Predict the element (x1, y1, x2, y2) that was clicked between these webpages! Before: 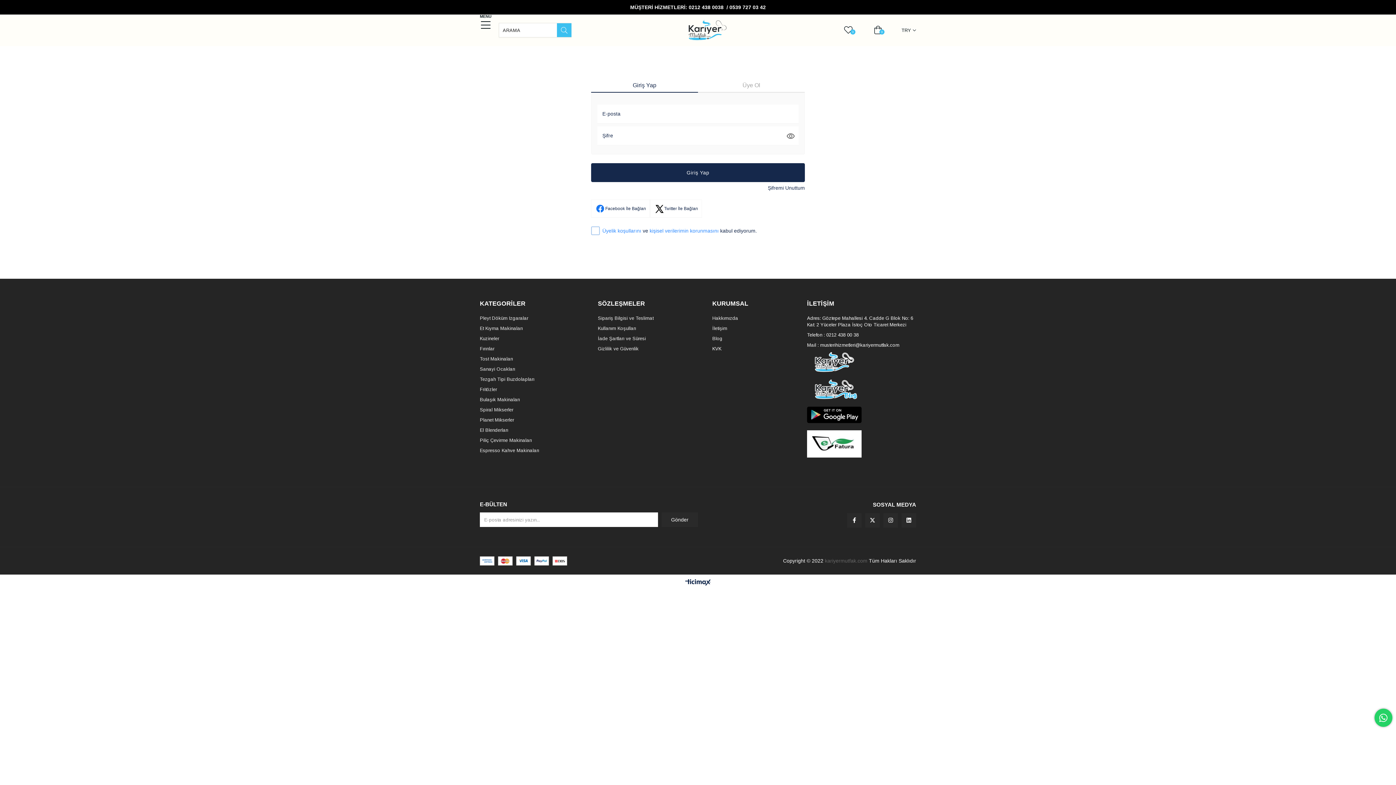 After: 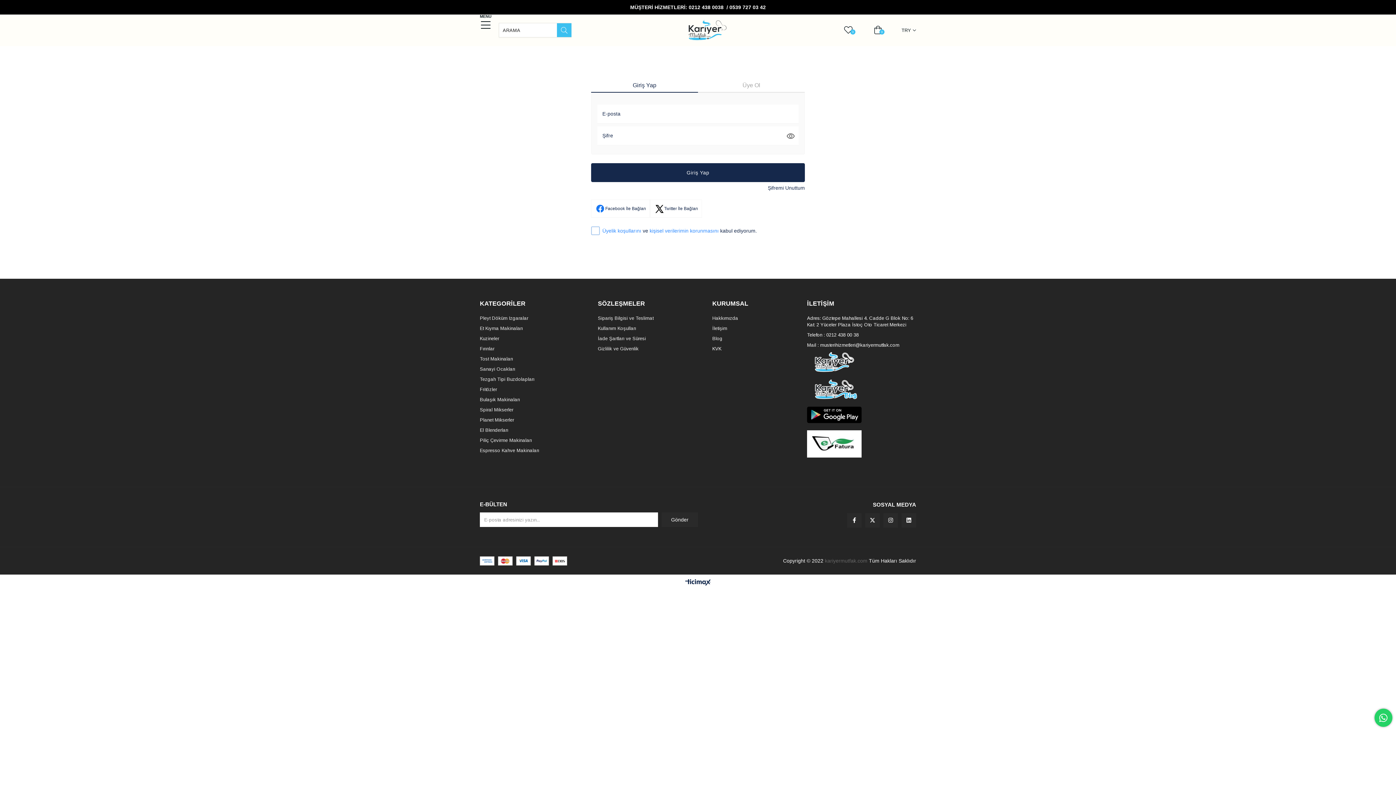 Action: bbox: (685, 578, 710, 587)